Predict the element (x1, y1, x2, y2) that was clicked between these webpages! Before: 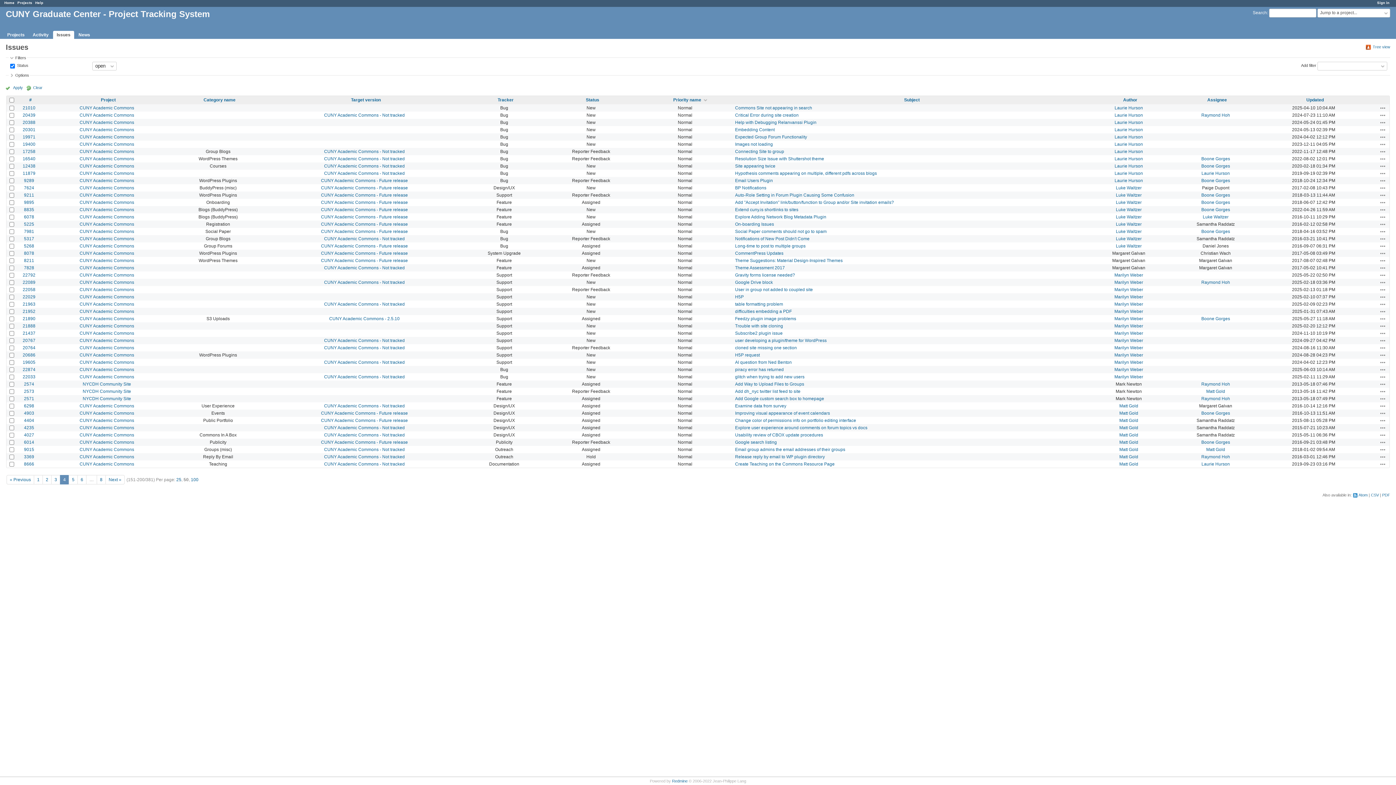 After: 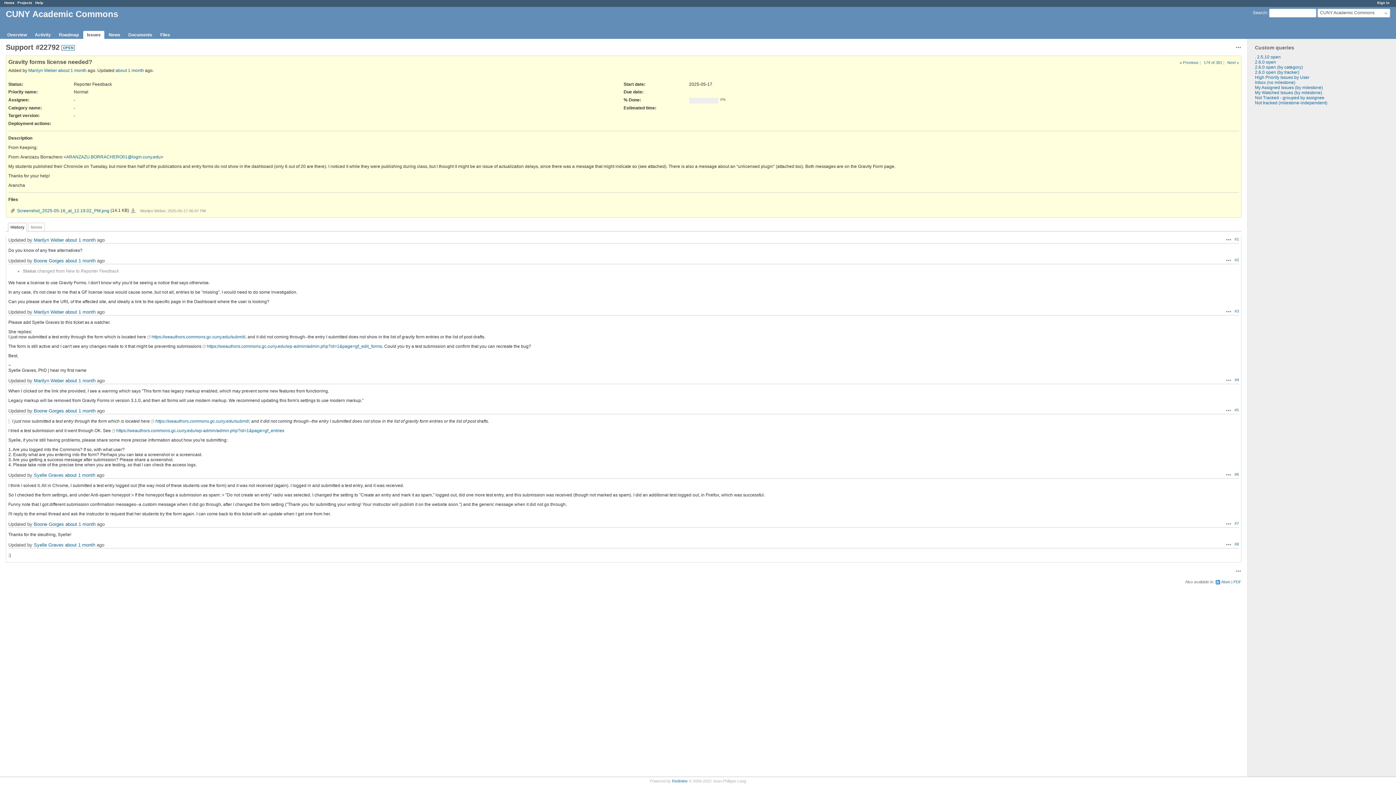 Action: bbox: (22, 272, 35, 277) label: 22792